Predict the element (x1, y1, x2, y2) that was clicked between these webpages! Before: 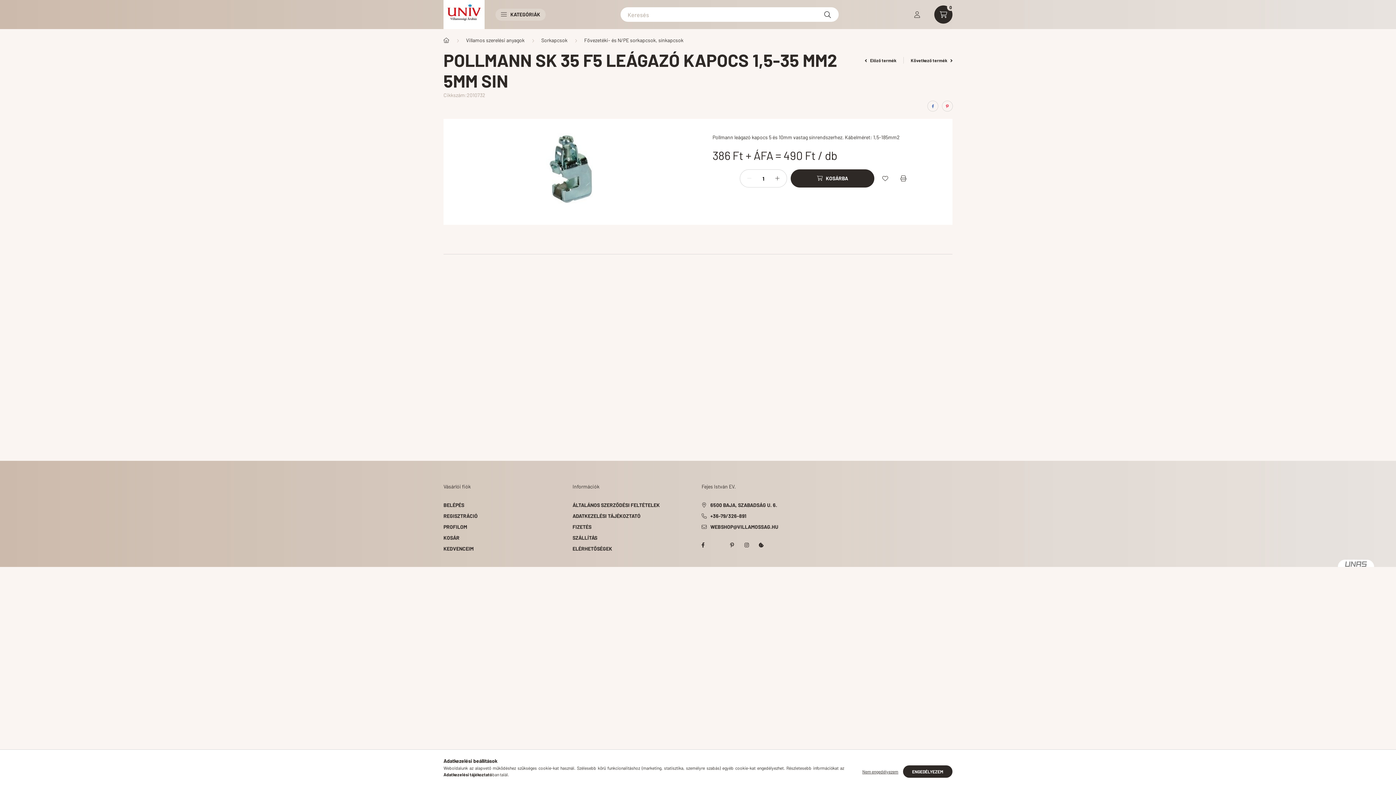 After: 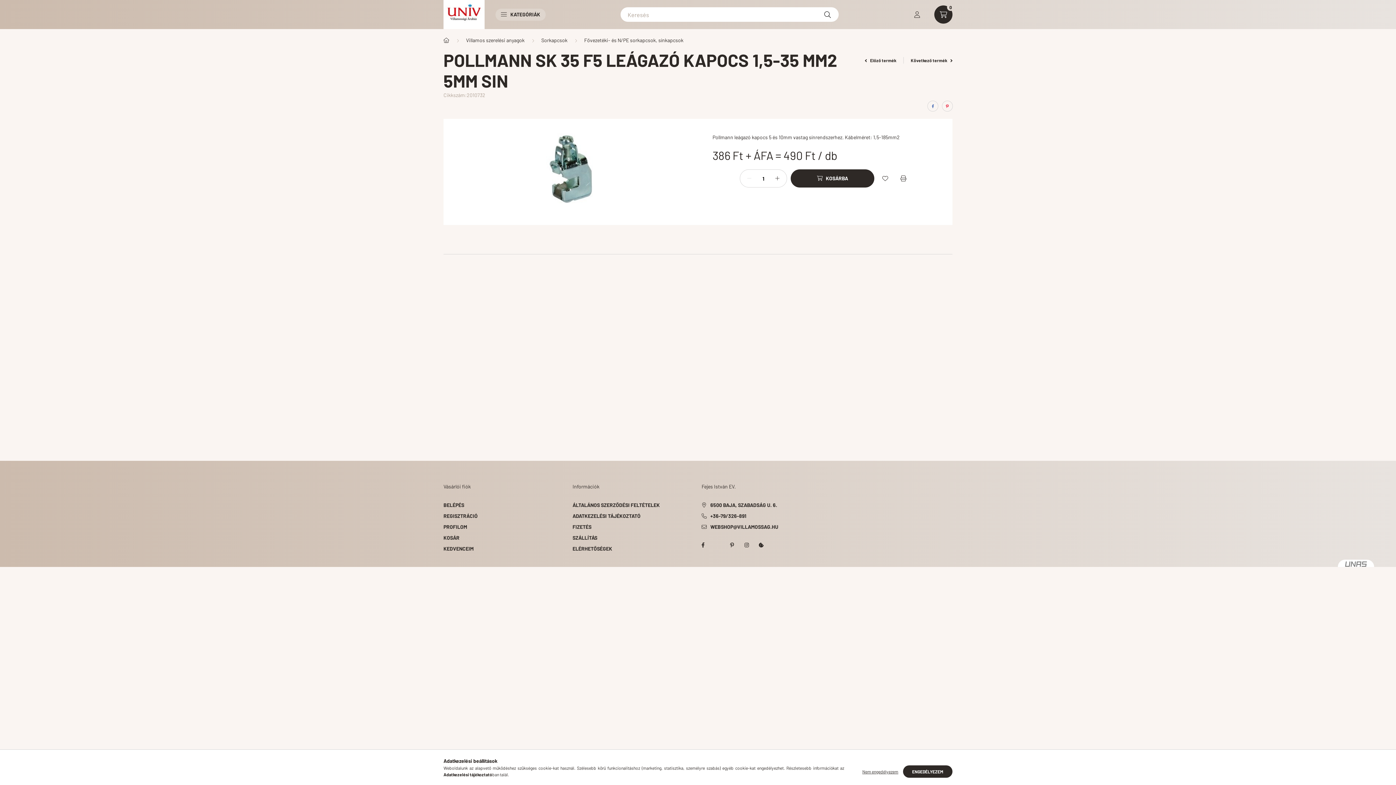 Action: bbox: (710, 538, 725, 552) label: TWITTER